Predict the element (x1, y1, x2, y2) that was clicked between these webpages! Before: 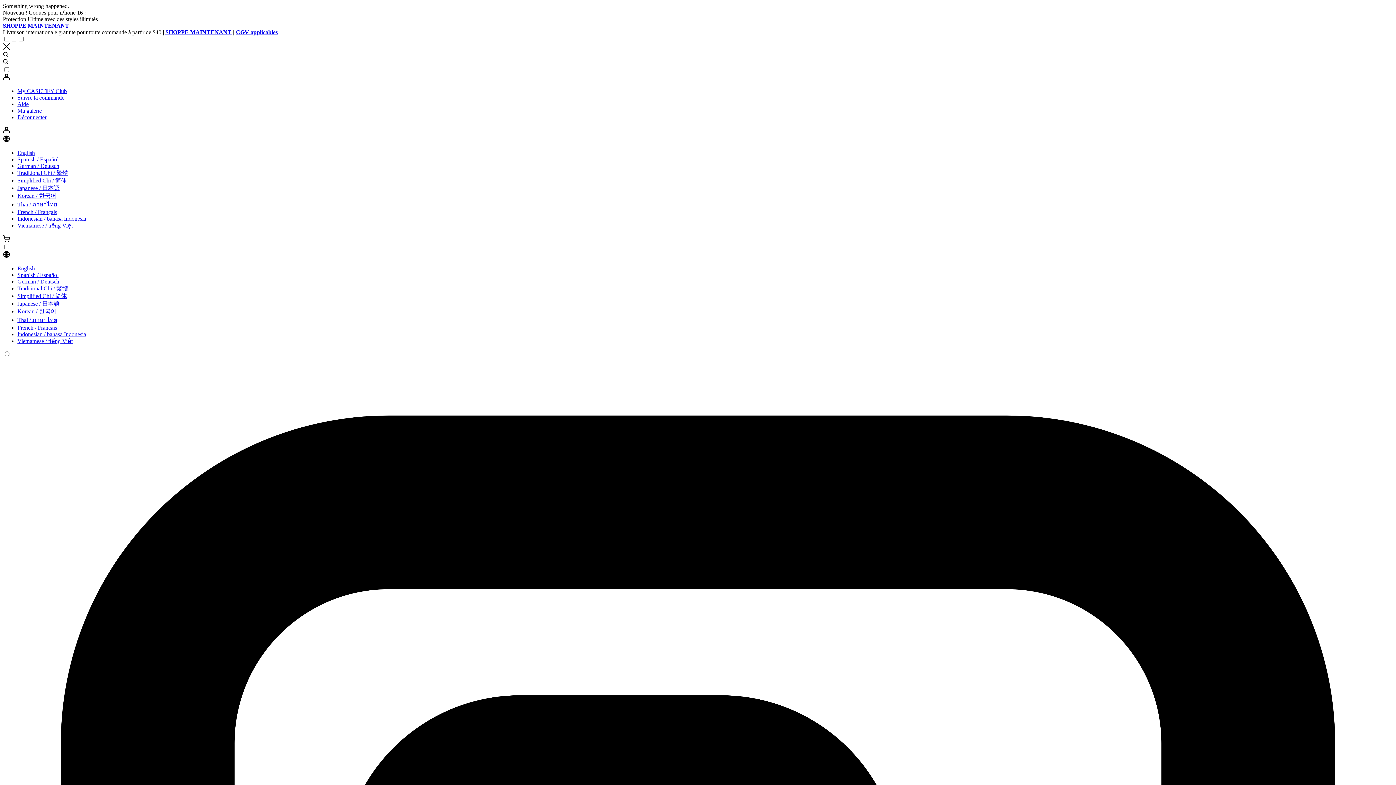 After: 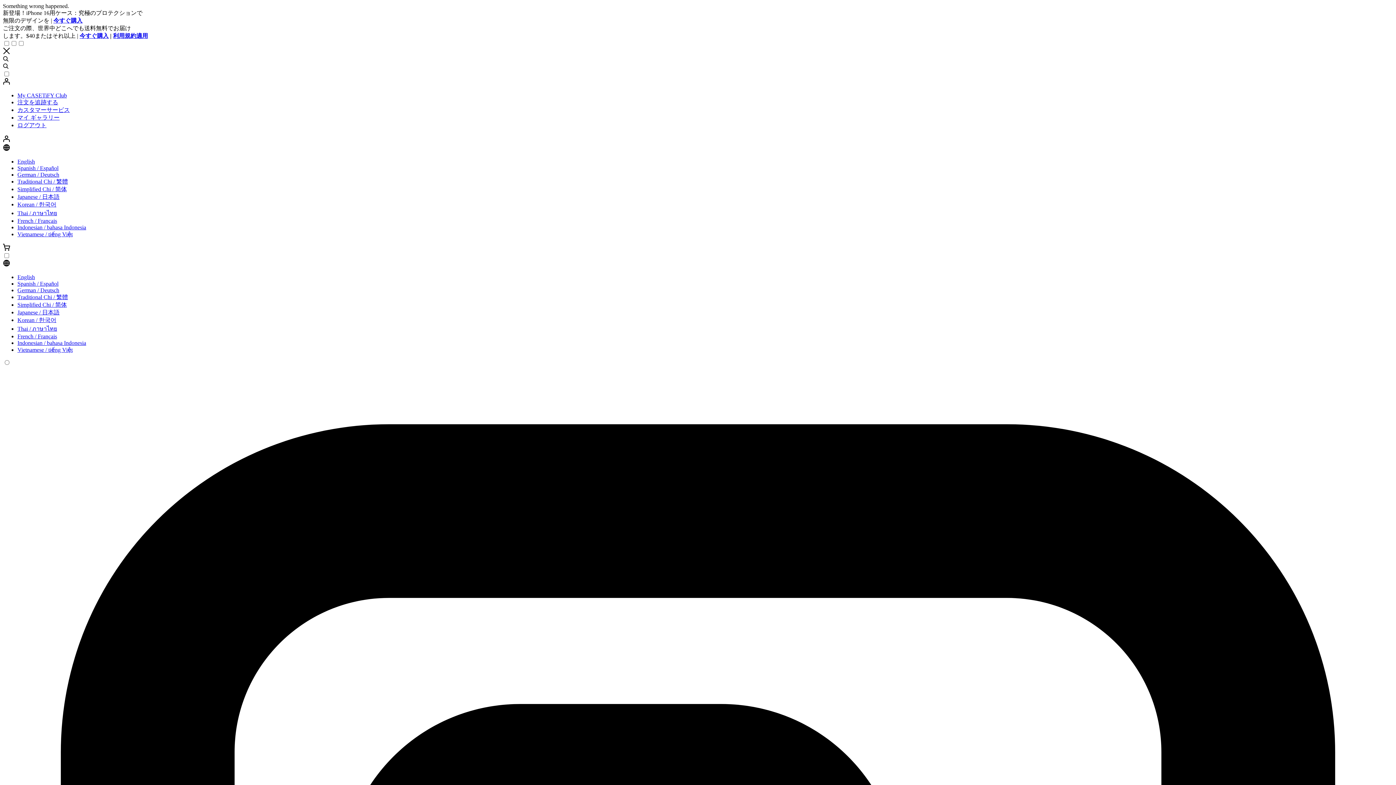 Action: bbox: (17, 181, 59, 187) label: Japanese / 日本語